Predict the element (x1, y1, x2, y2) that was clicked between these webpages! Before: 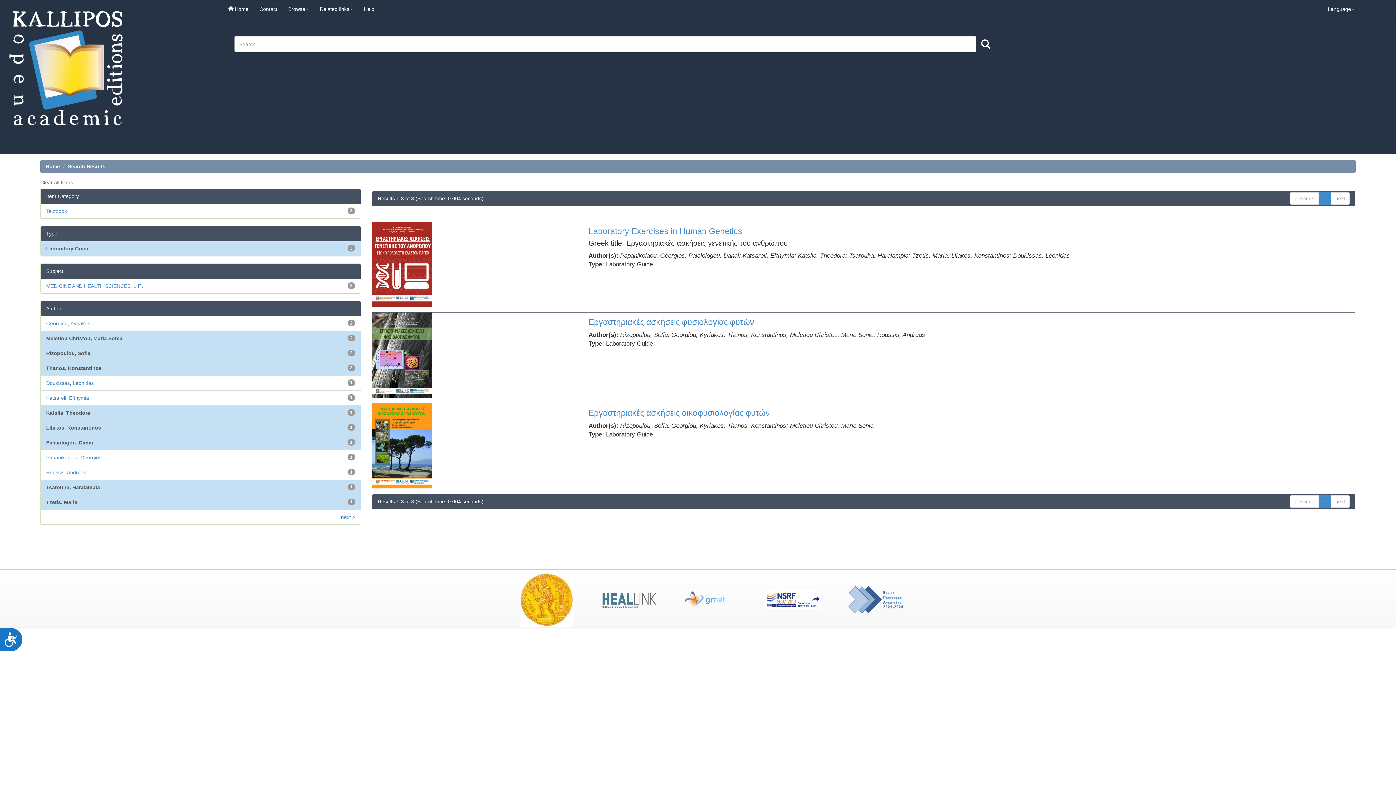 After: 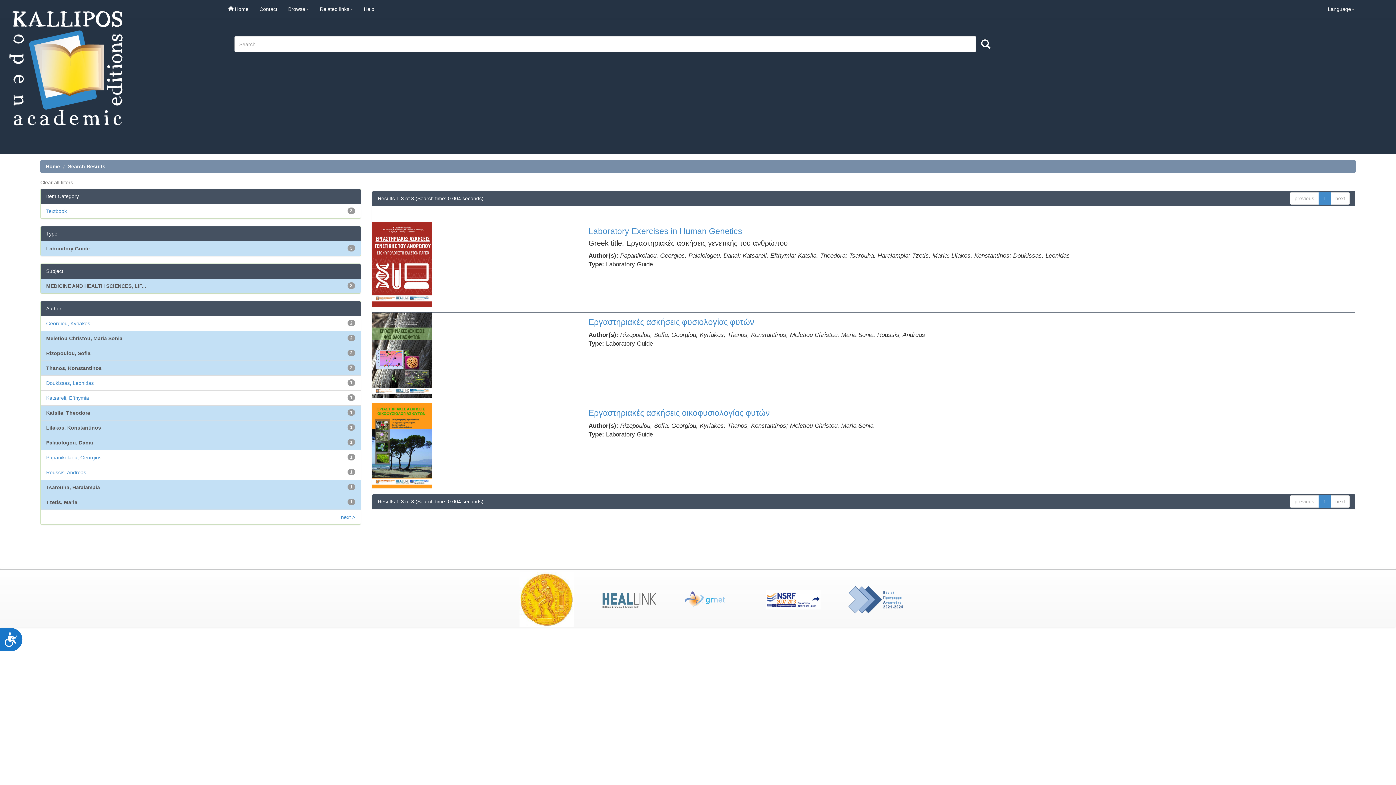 Action: label: MEDICINE AND HEALTH SCIENCES, LIF... bbox: (46, 283, 144, 289)